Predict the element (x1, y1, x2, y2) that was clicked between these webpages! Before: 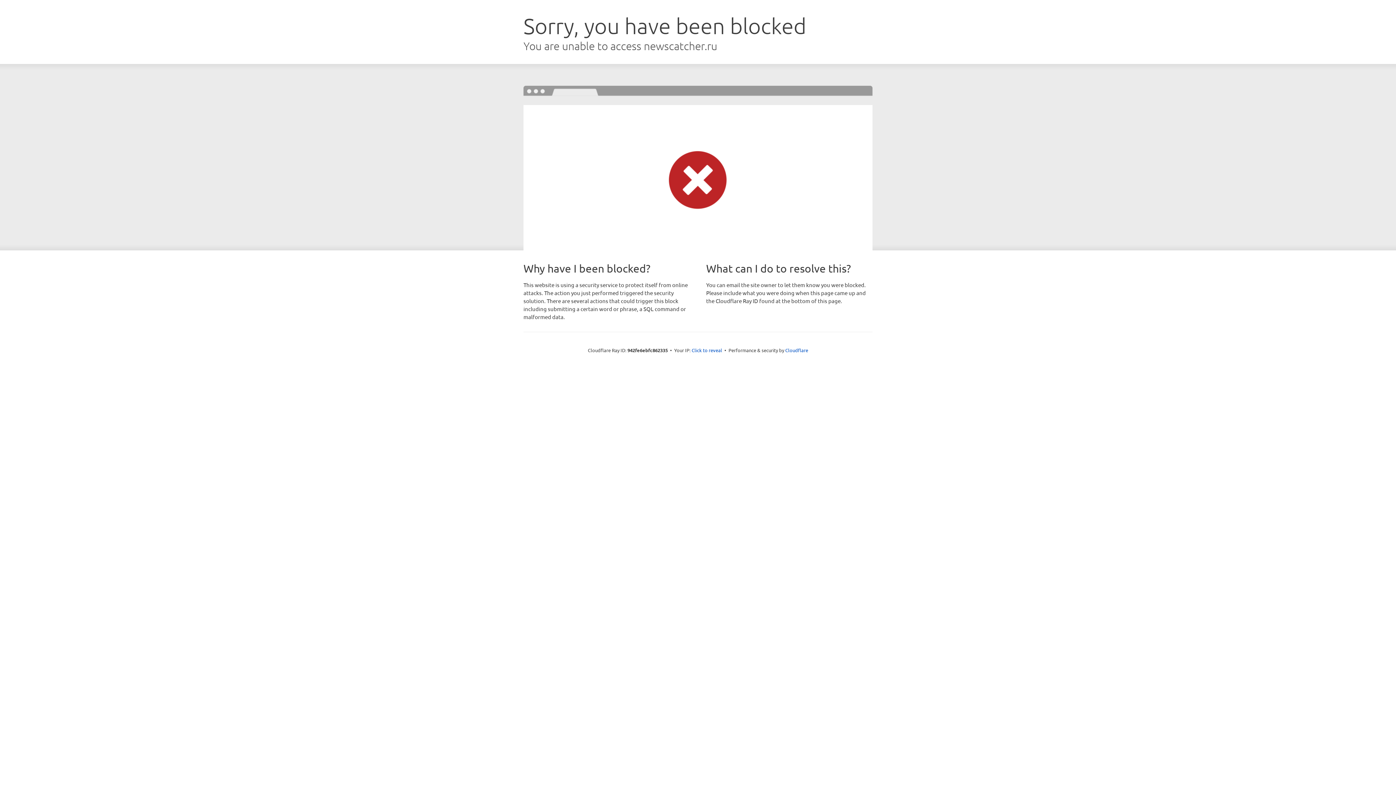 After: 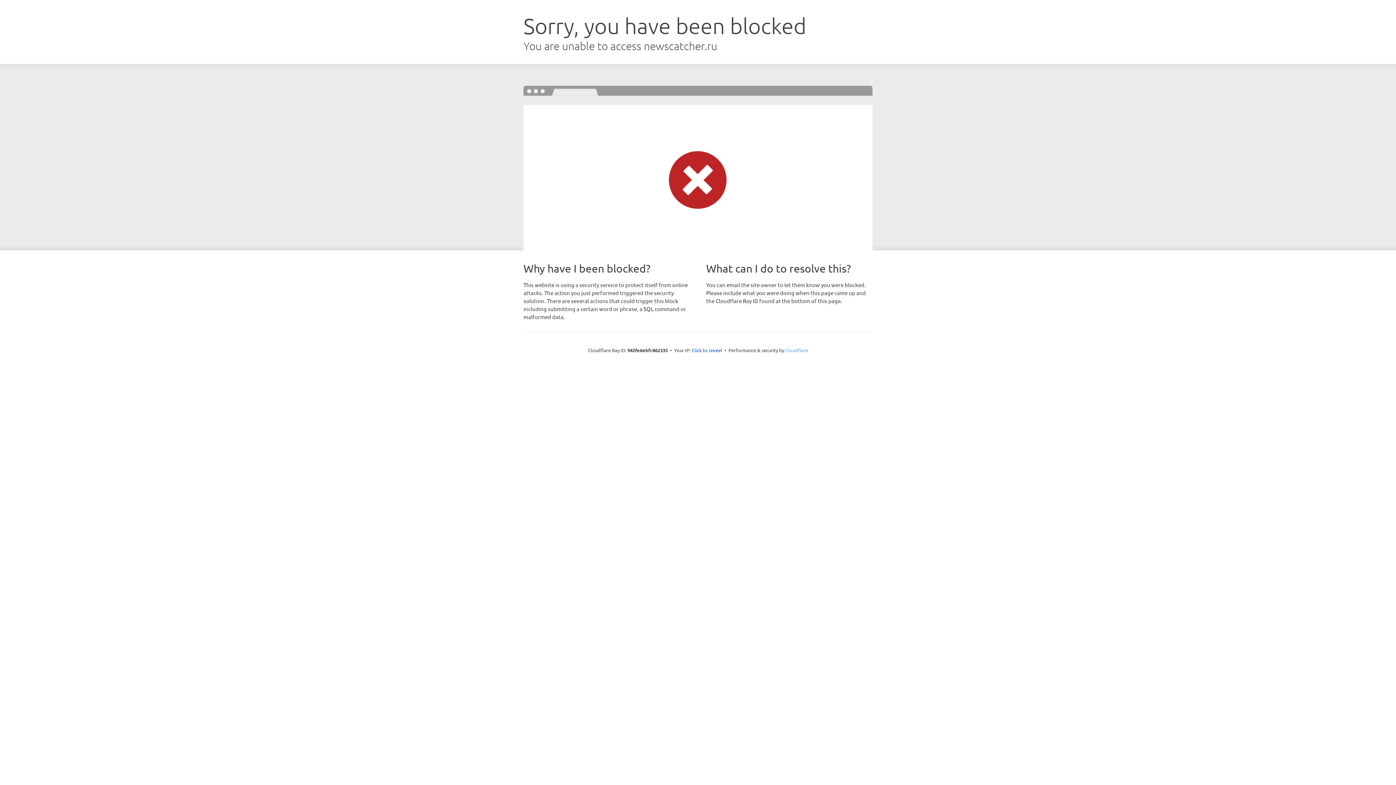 Action: label: Cloudflare bbox: (785, 347, 808, 353)